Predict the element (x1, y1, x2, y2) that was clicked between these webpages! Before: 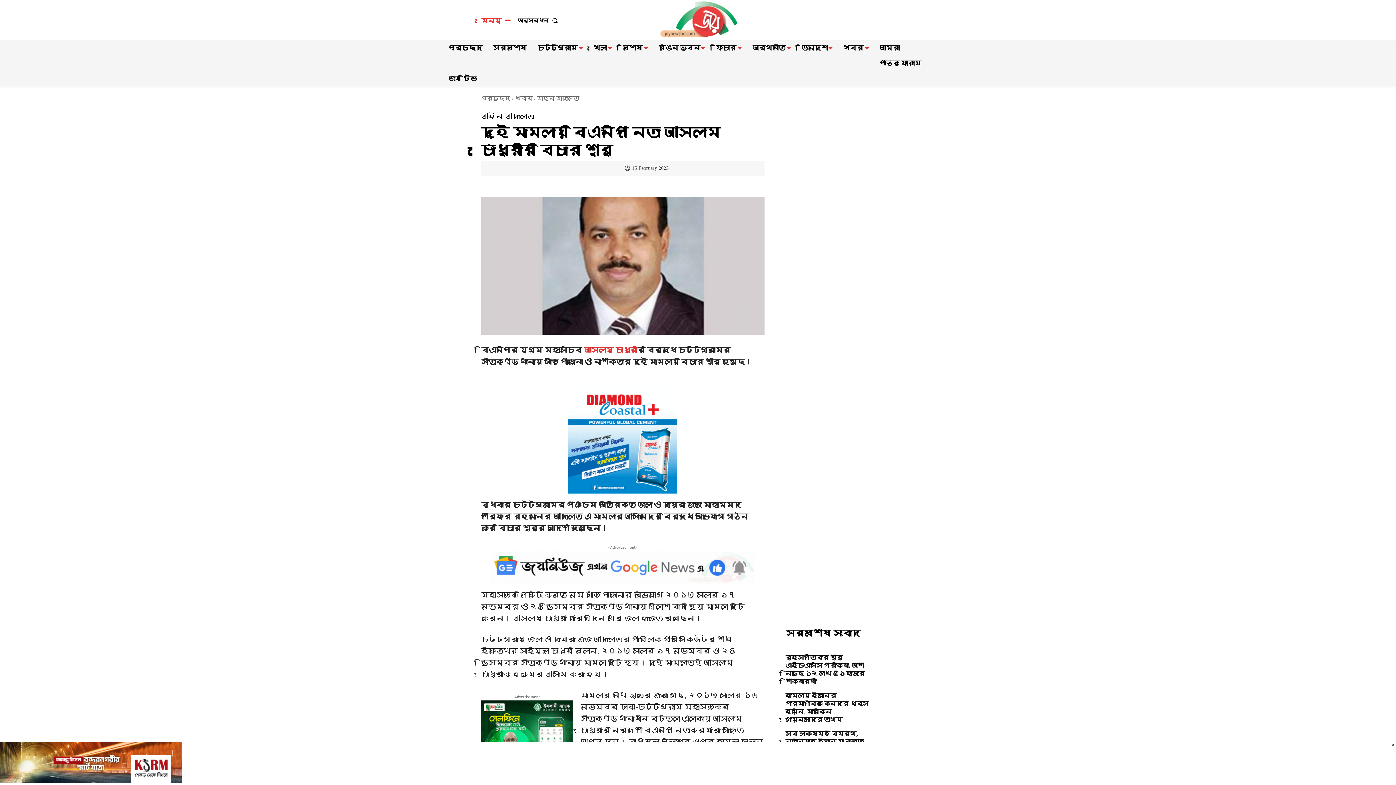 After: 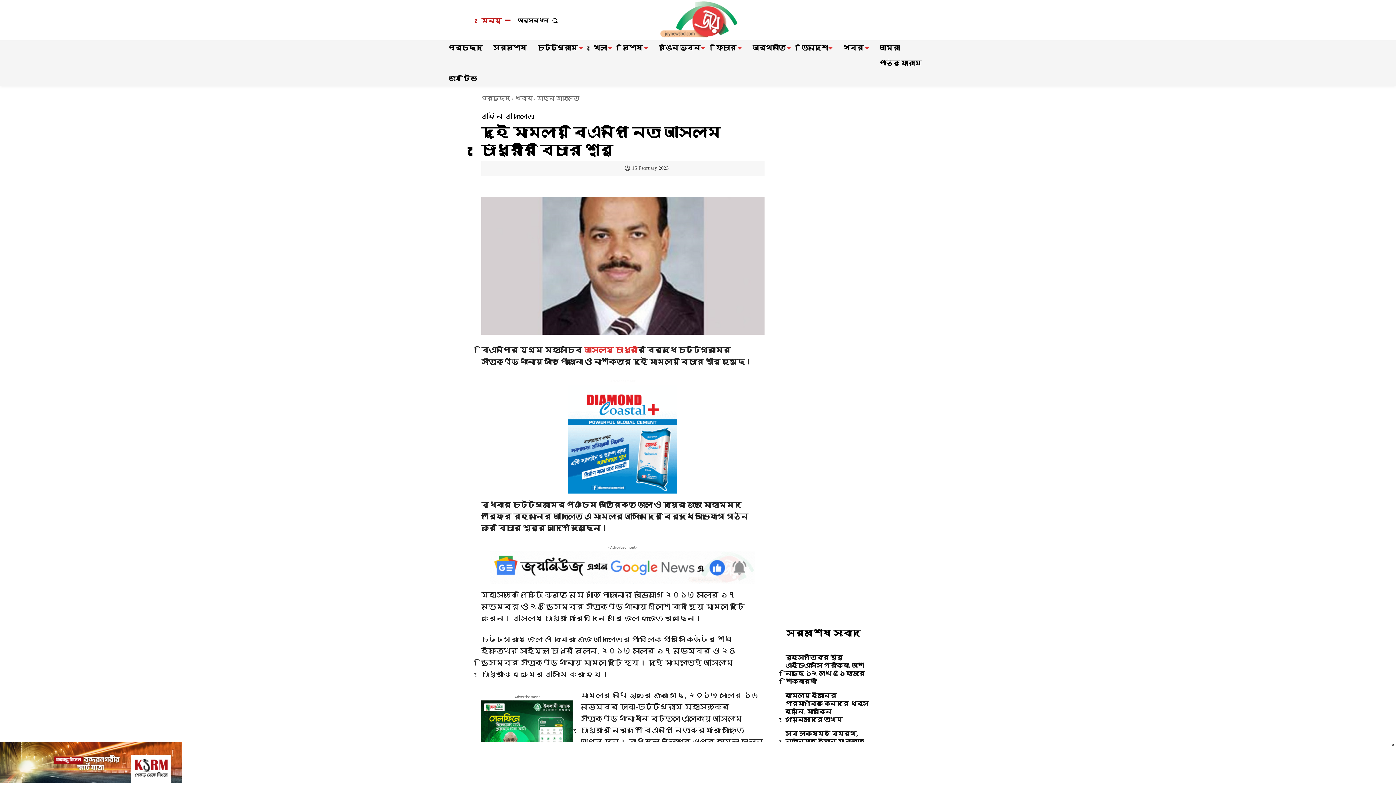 Action: bbox: (481, 10, 510, 30) label: মেন্যু